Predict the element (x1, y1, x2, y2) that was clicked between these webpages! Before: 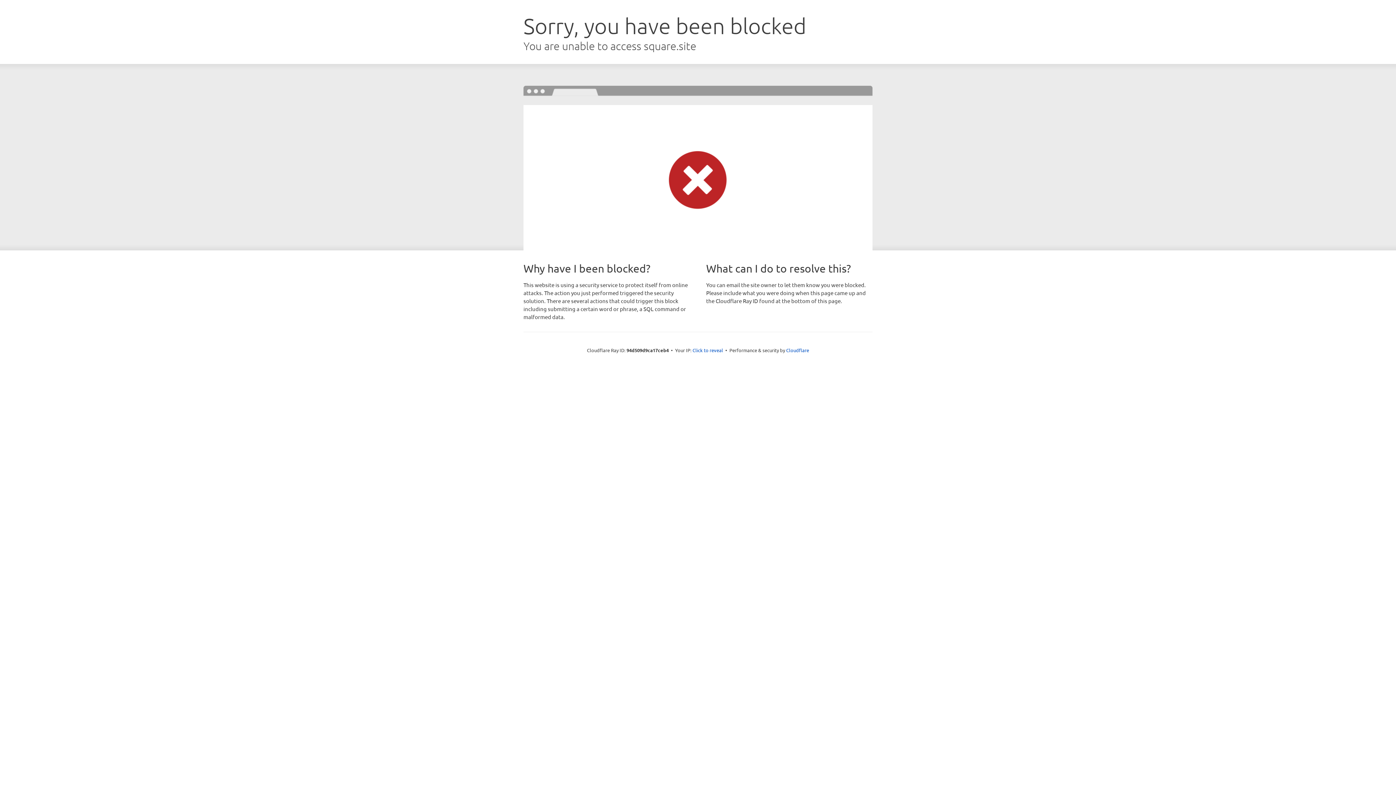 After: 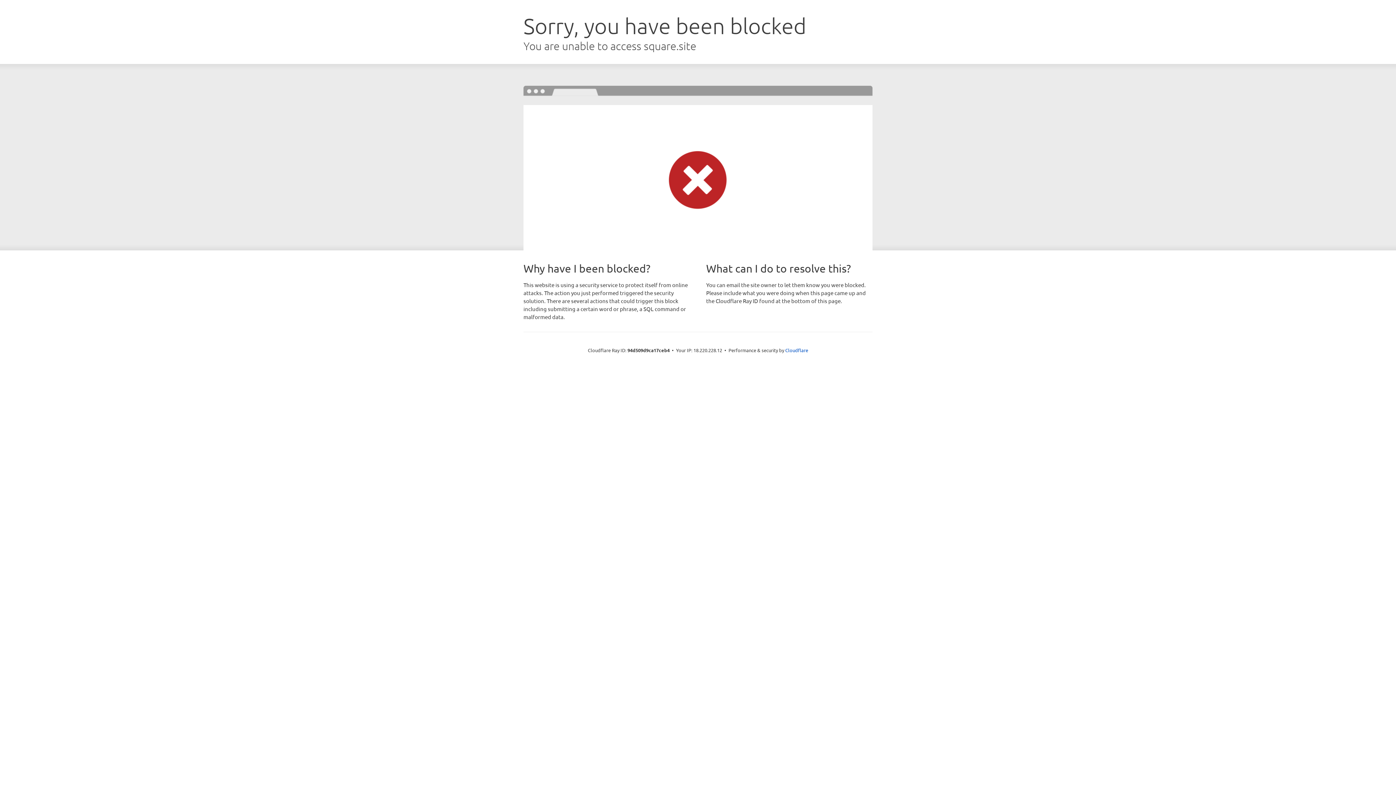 Action: label: Click to reveal bbox: (692, 346, 723, 353)